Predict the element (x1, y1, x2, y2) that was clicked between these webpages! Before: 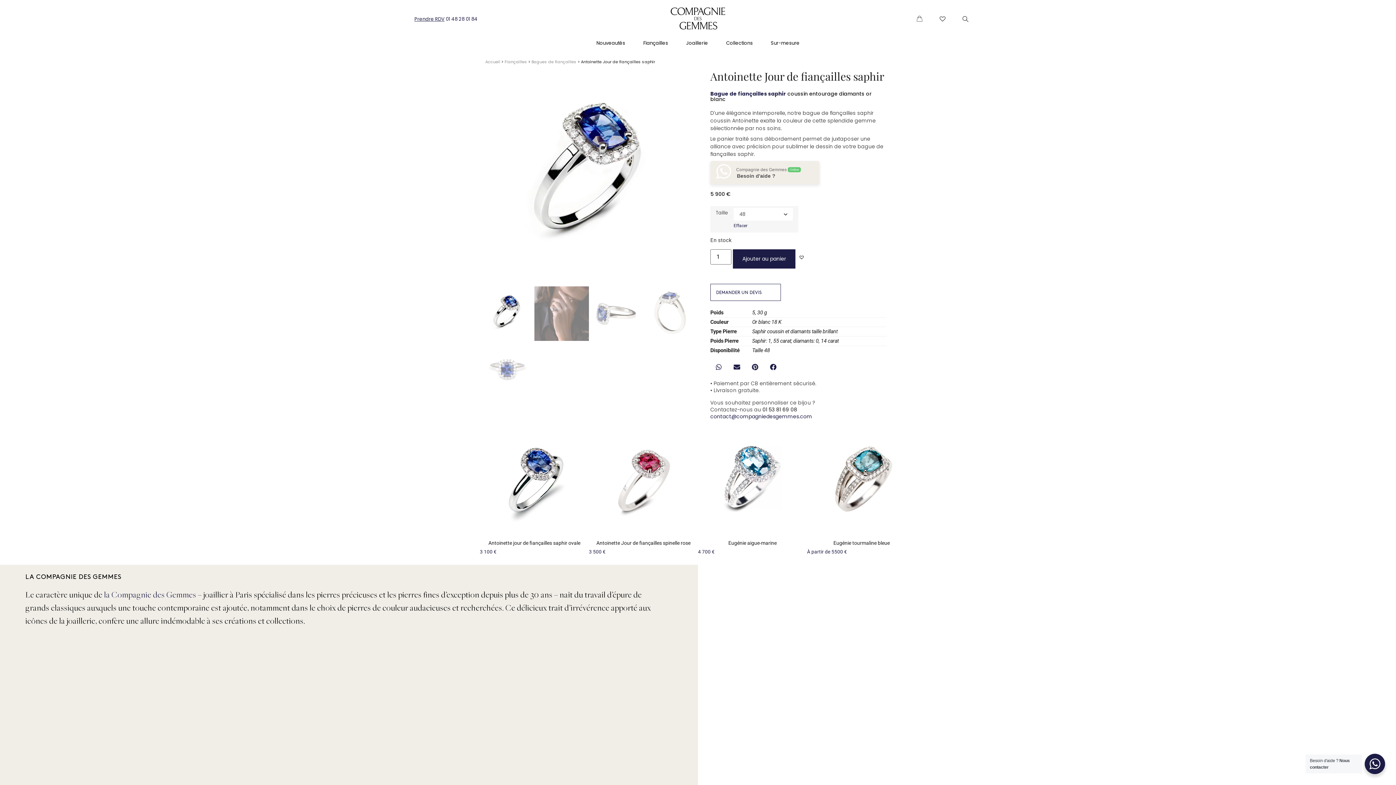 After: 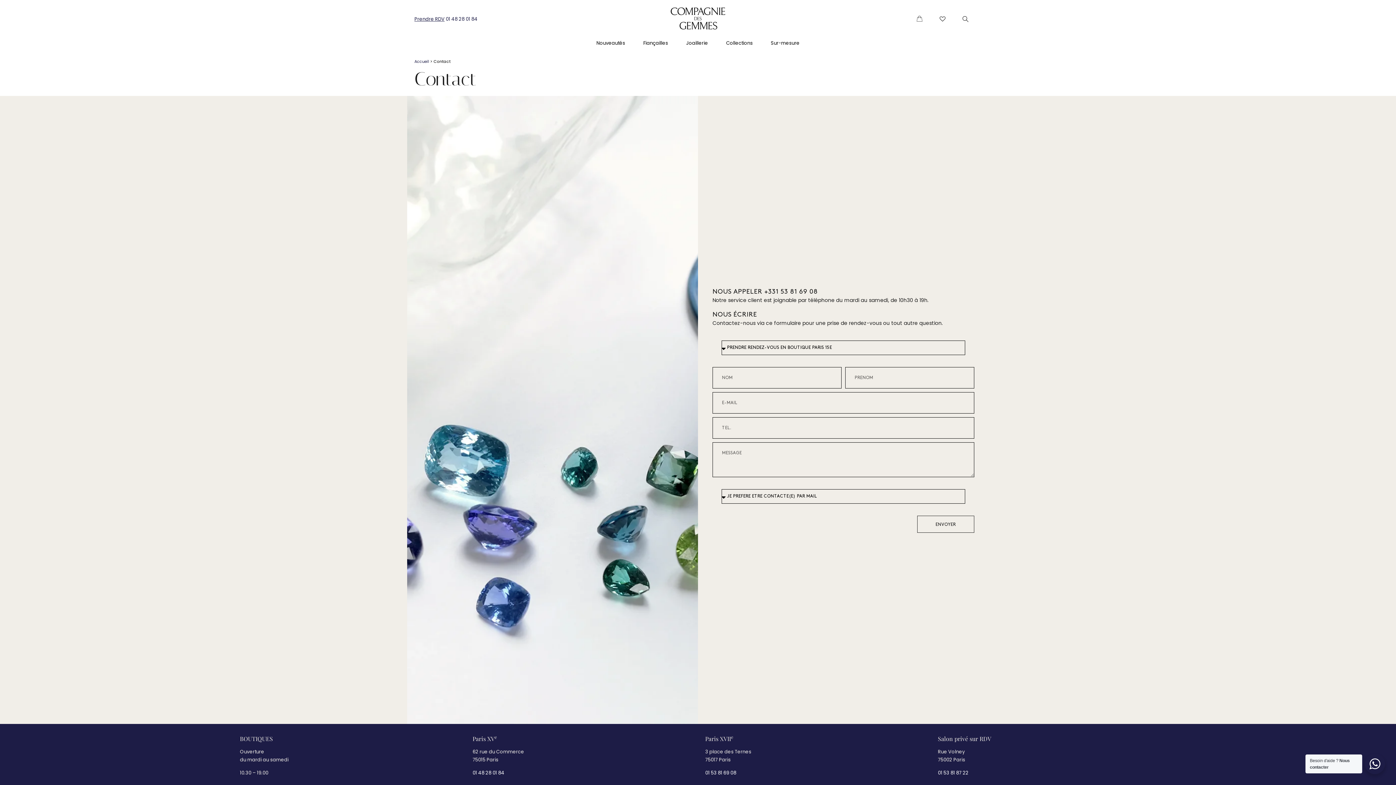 Action: bbox: (414, 15, 444, 22) label: Prendre RDV